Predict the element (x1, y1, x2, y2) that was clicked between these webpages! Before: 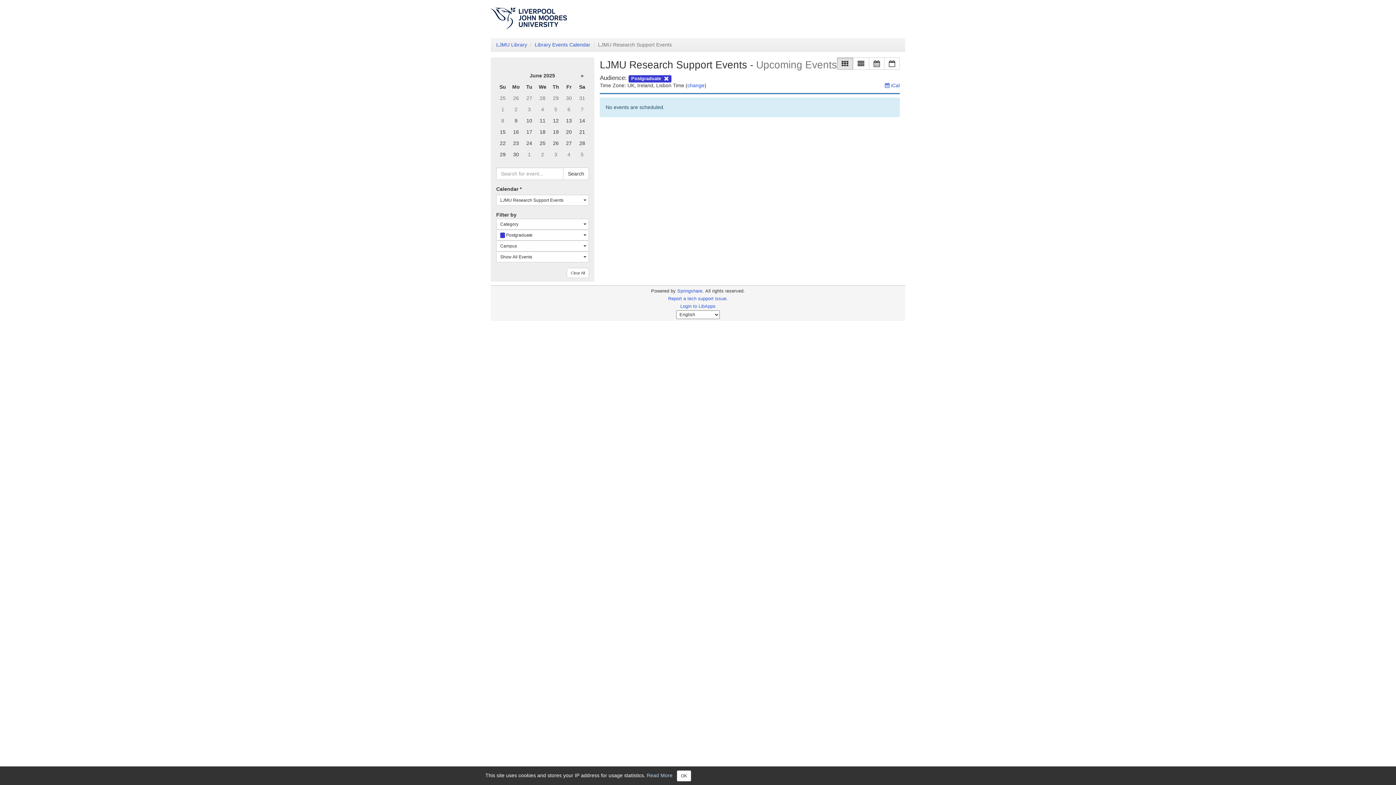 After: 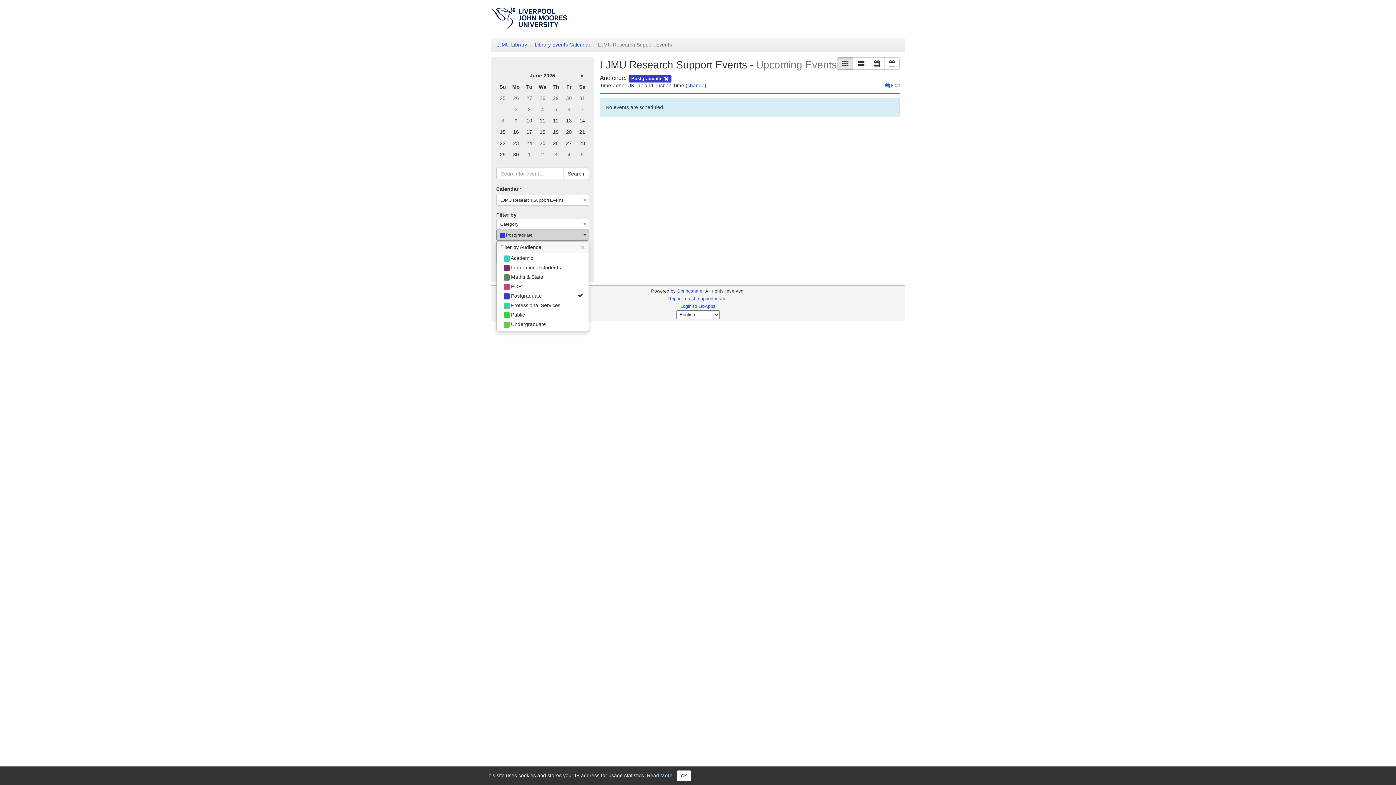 Action: bbox: (496, 229, 589, 240) label:   Postgraduate